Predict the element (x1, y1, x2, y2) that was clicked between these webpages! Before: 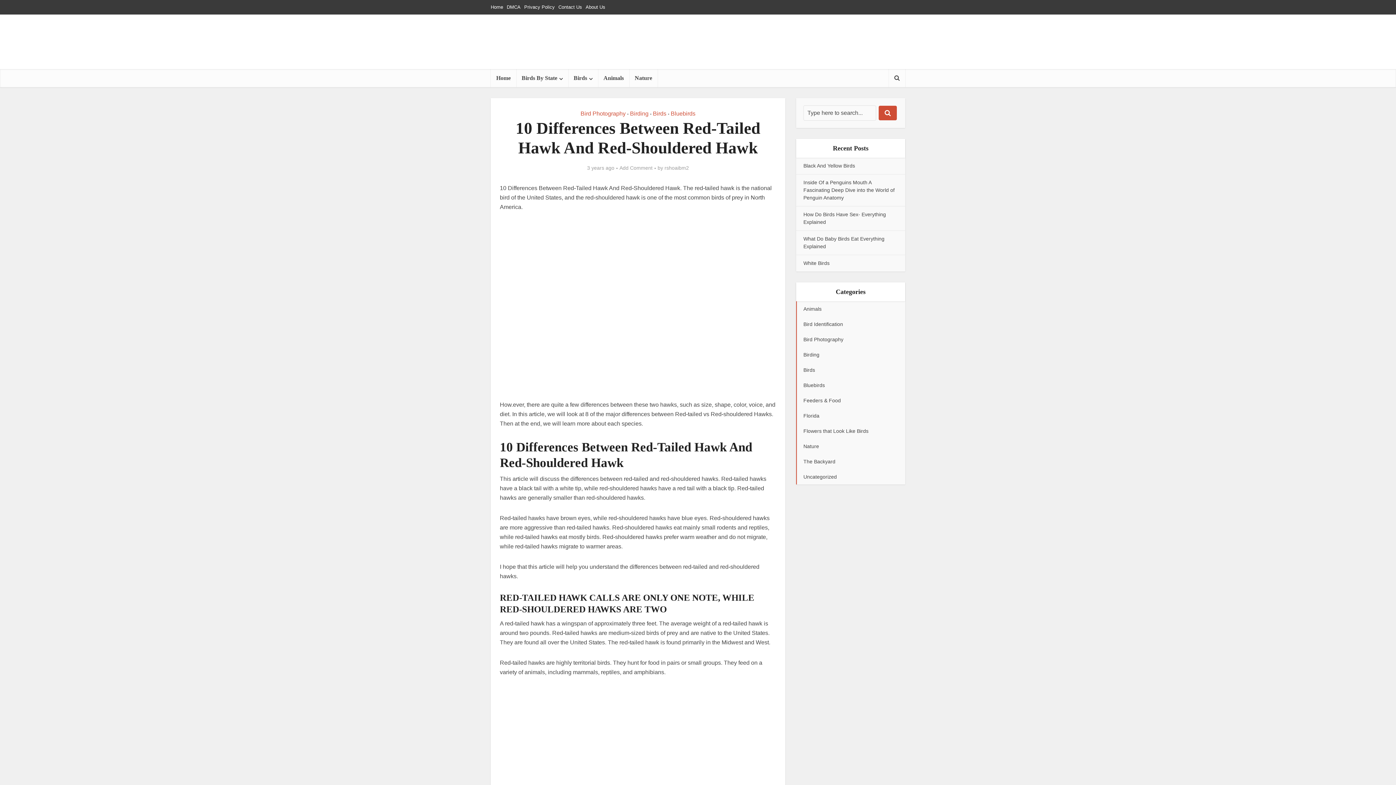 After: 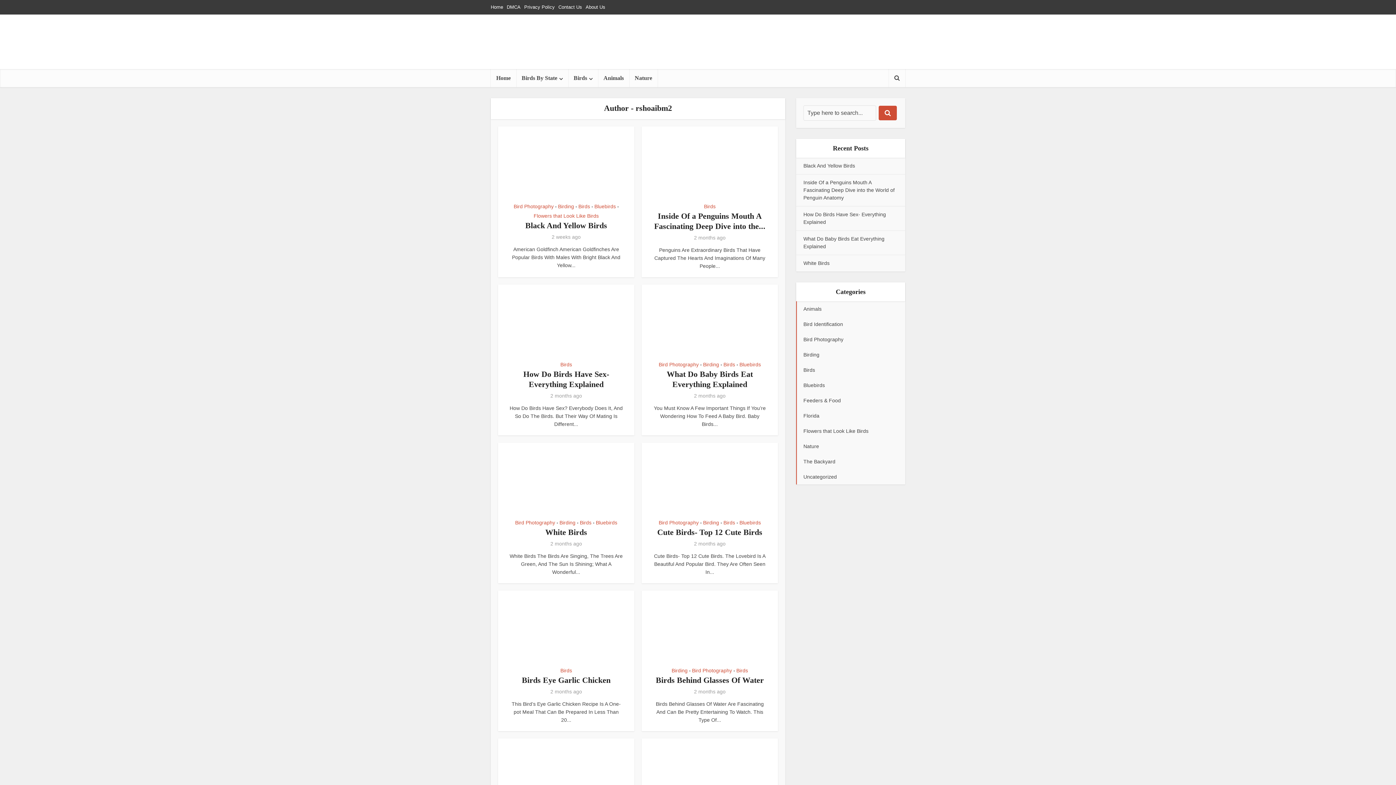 Action: label: rshoaibm2 bbox: (664, 164, 689, 171)